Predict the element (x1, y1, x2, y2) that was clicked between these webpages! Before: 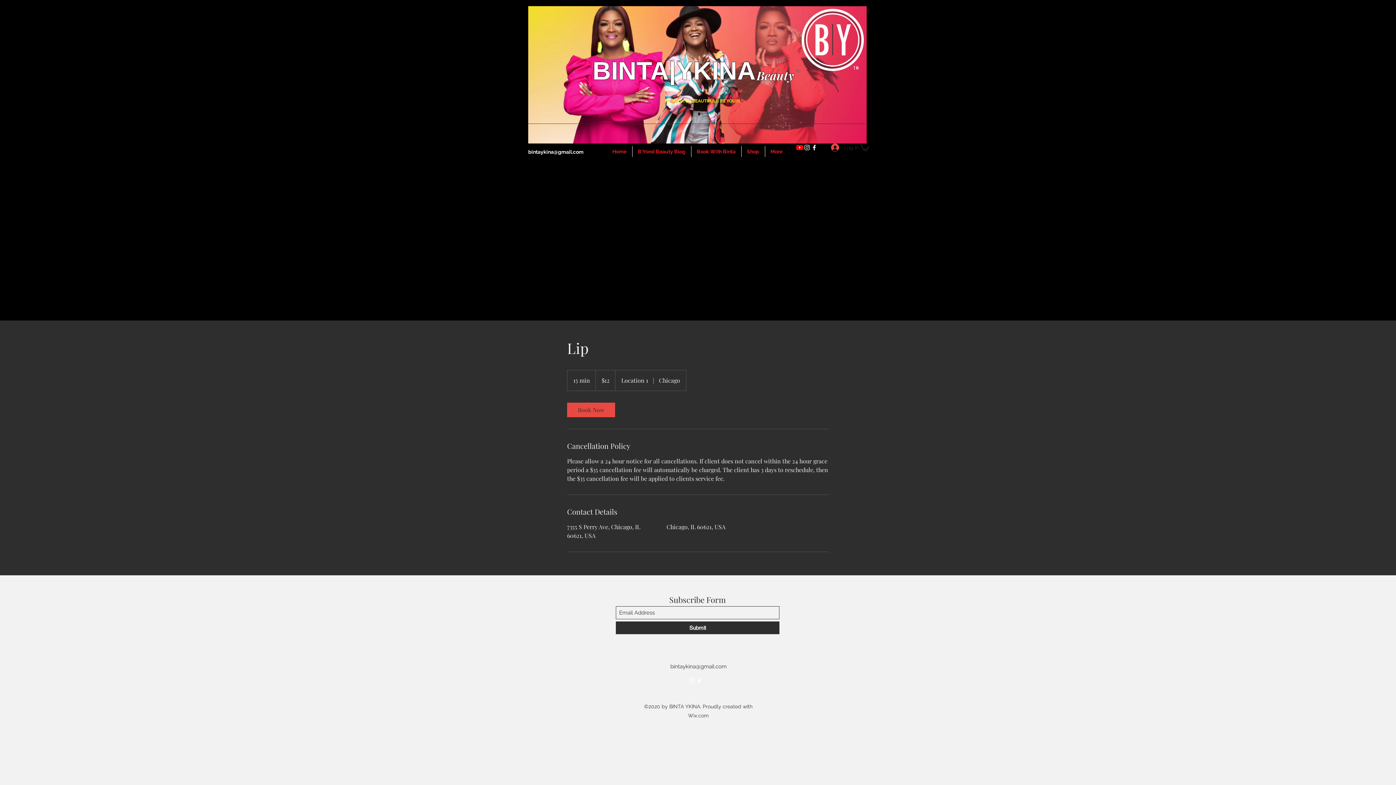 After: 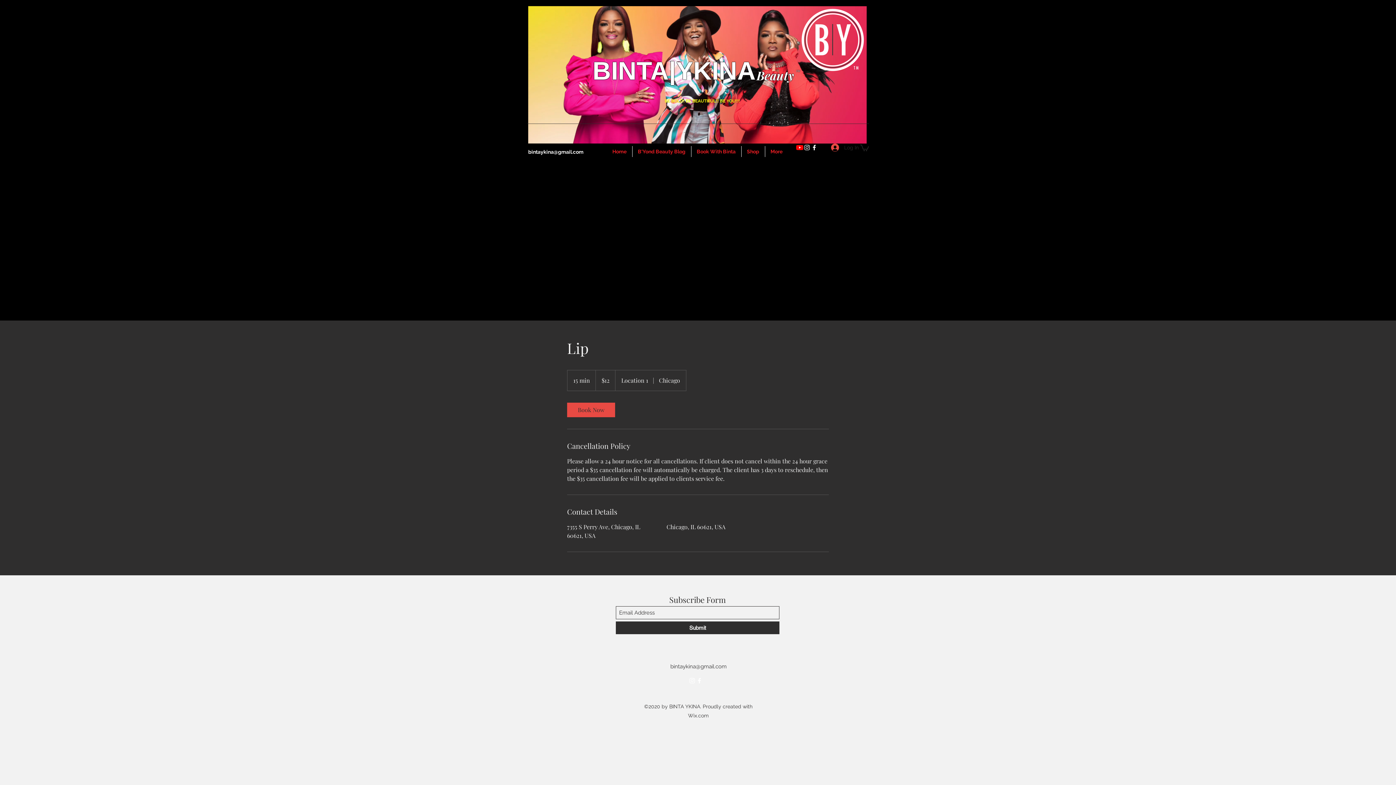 Action: bbox: (670, 663, 726, 670) label: bintaykina@gmail.com